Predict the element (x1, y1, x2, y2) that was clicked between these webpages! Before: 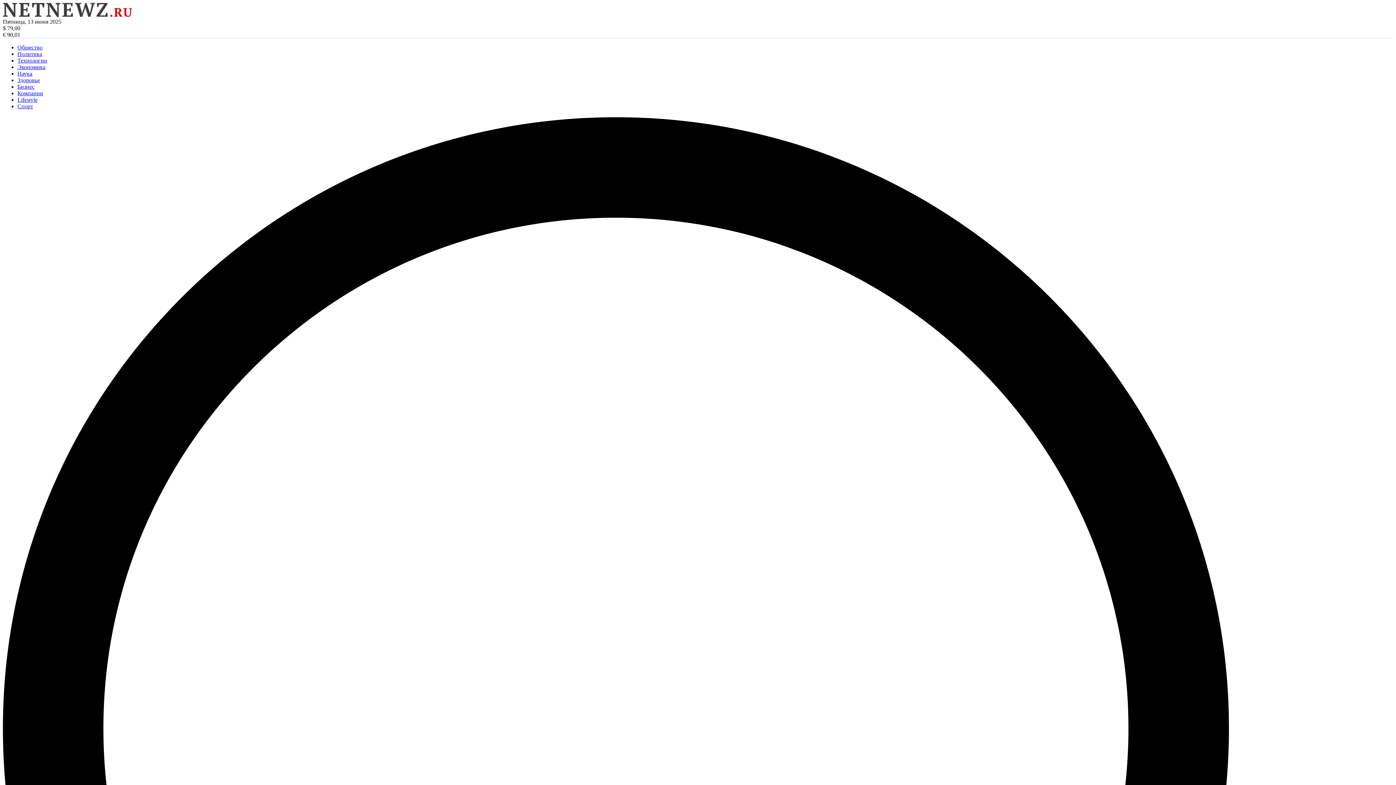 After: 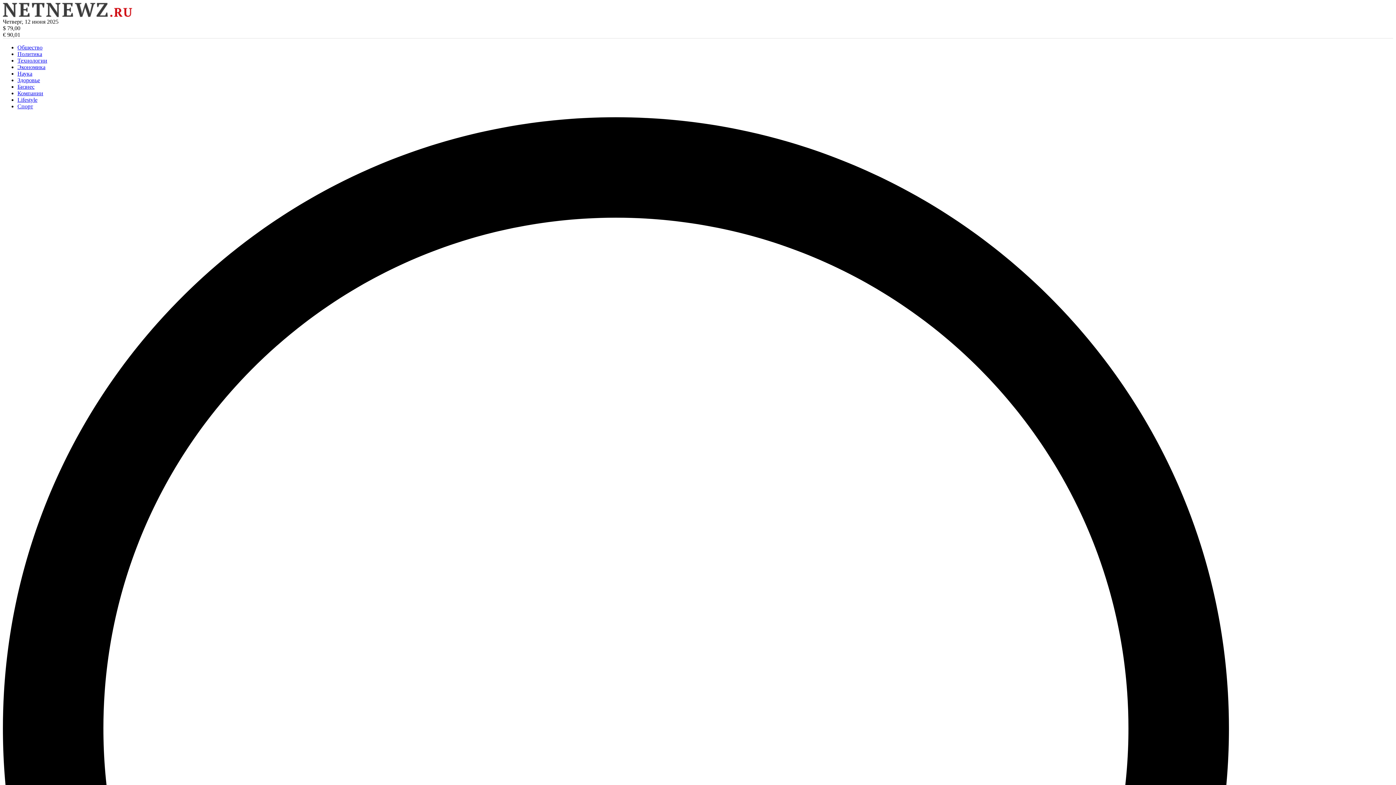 Action: bbox: (17, 83, 34, 89) label: Бизнес